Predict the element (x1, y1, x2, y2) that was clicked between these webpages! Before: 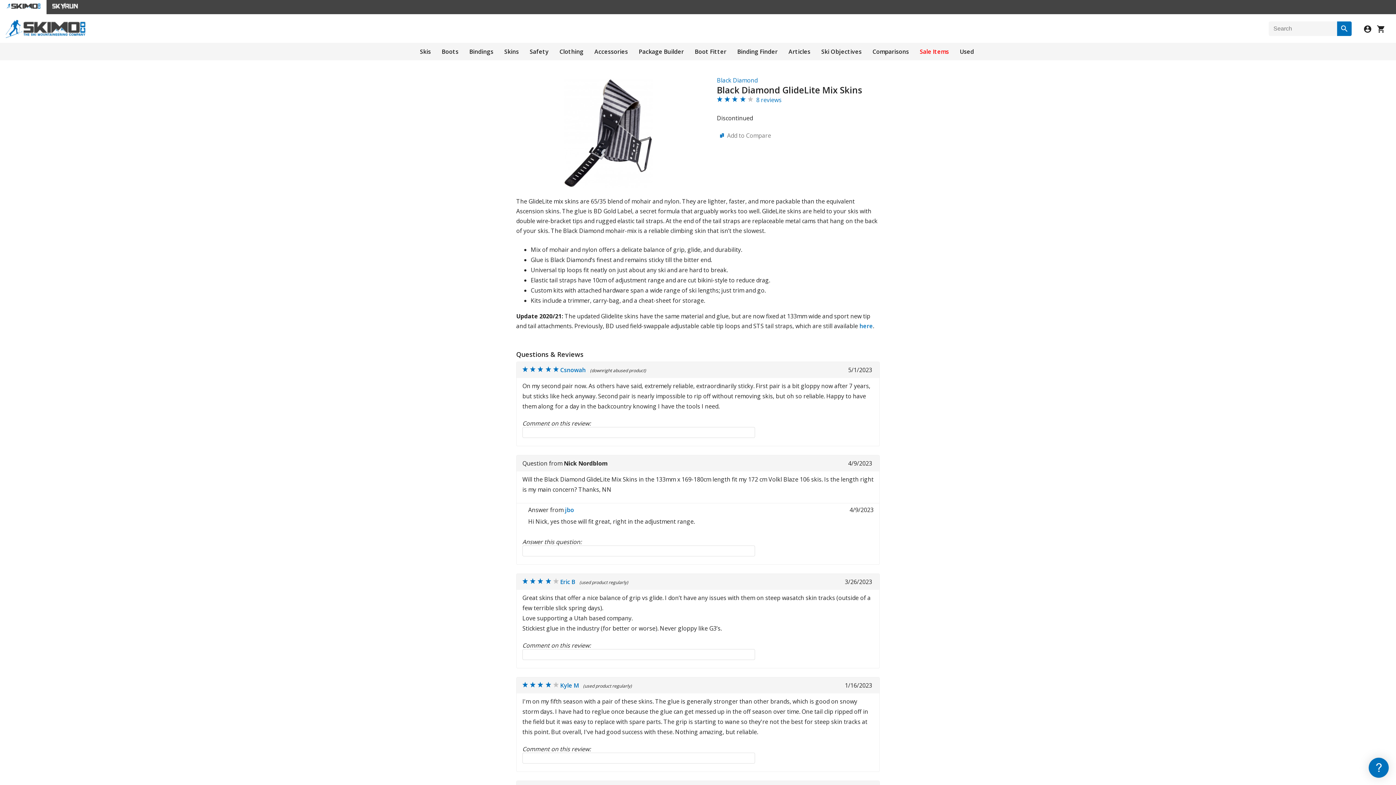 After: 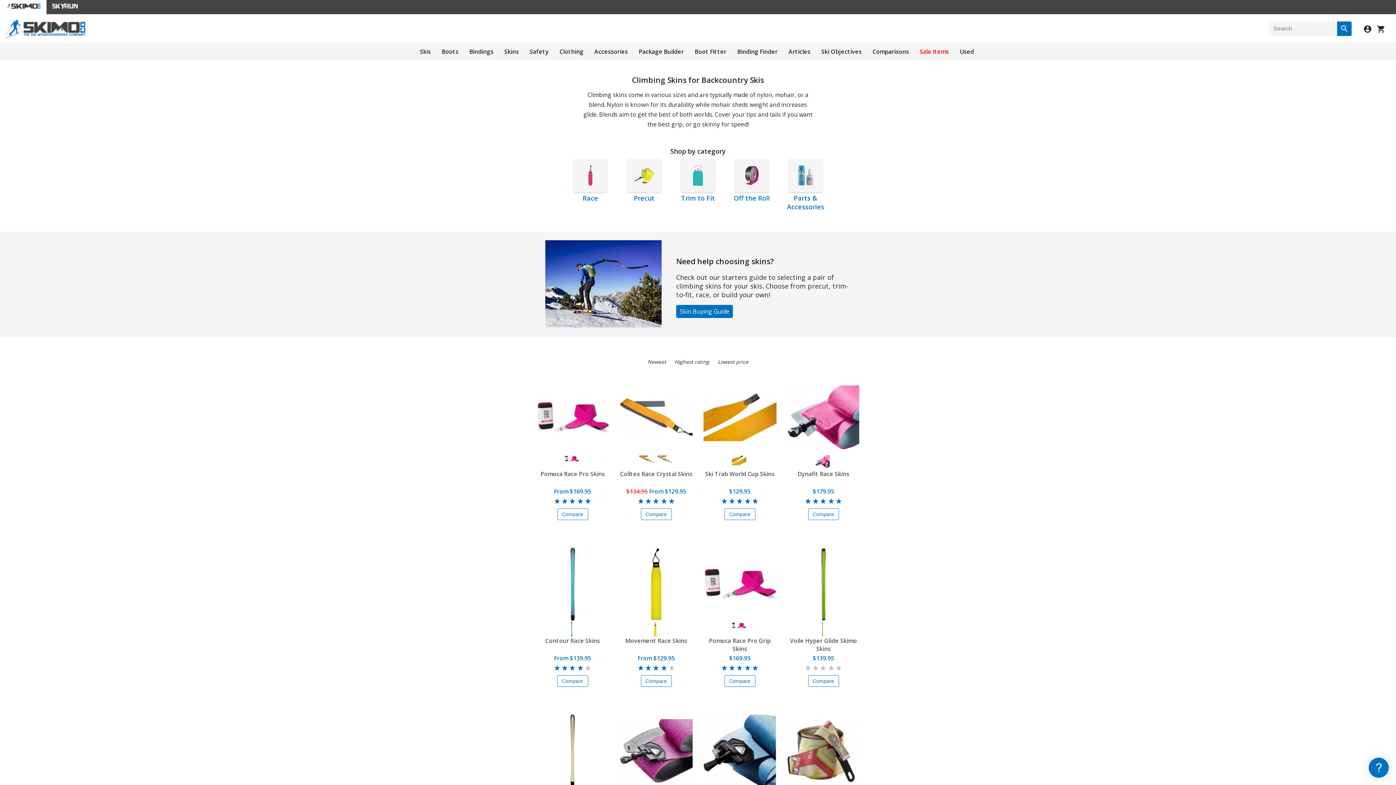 Action: bbox: (504, 47, 518, 55) label: Skins